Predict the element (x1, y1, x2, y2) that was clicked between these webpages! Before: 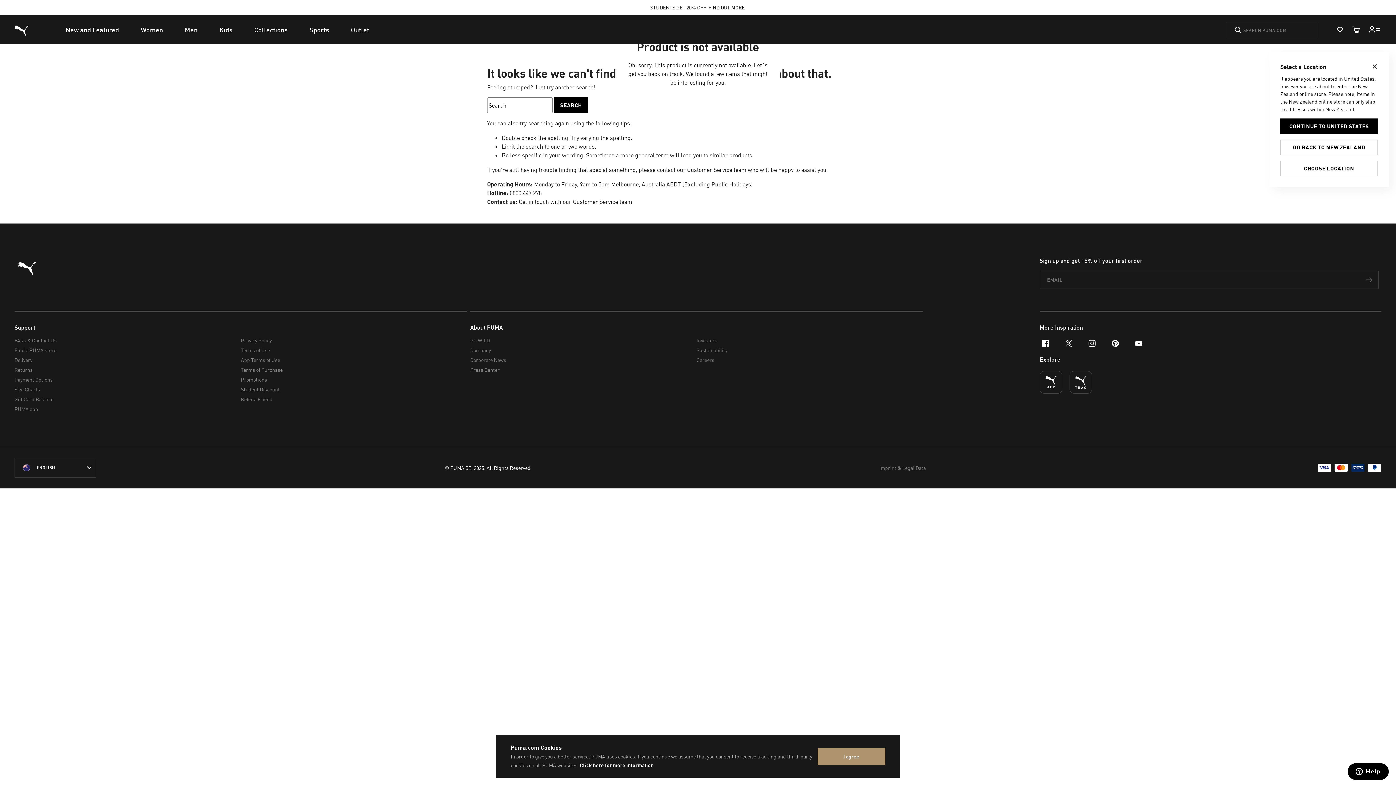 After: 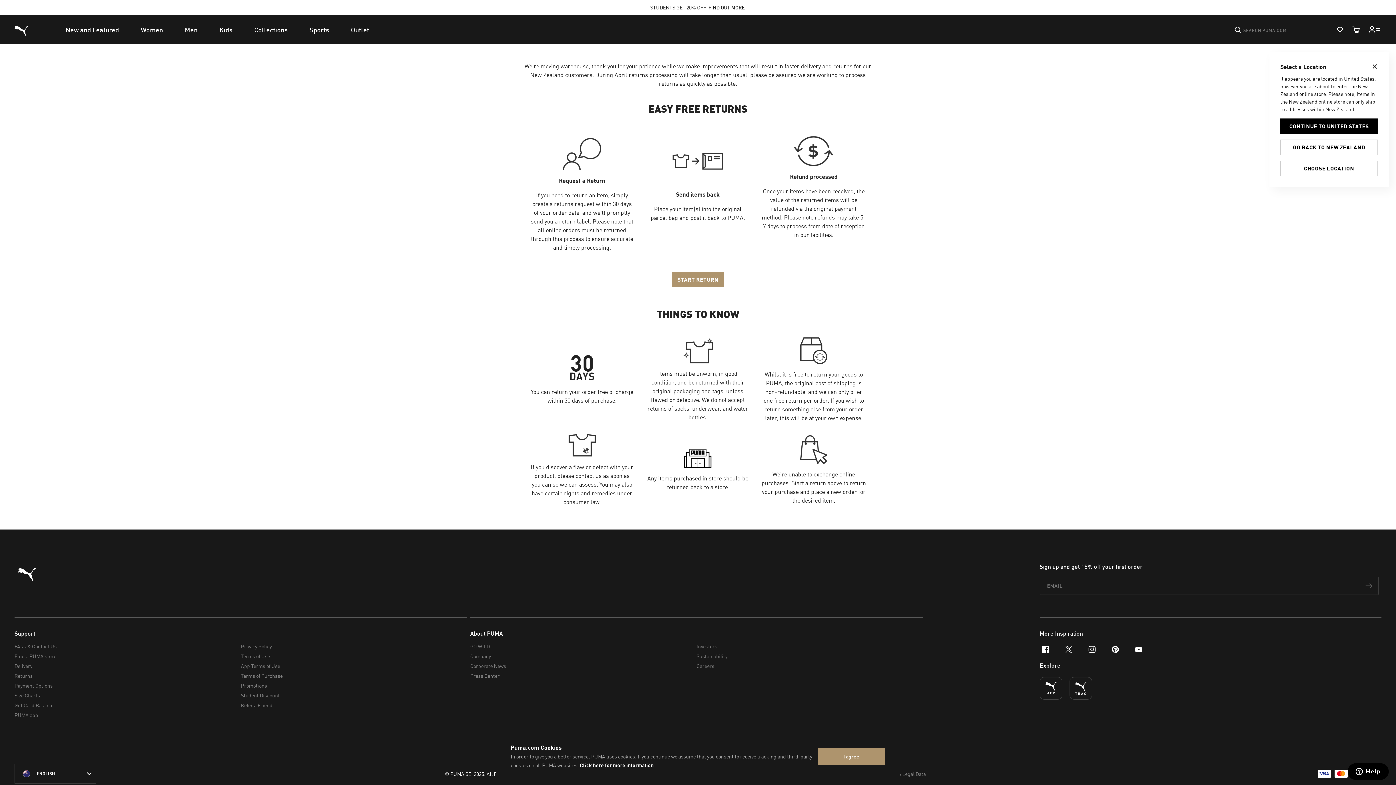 Action: label: Returns bbox: (14, 365, 235, 374)